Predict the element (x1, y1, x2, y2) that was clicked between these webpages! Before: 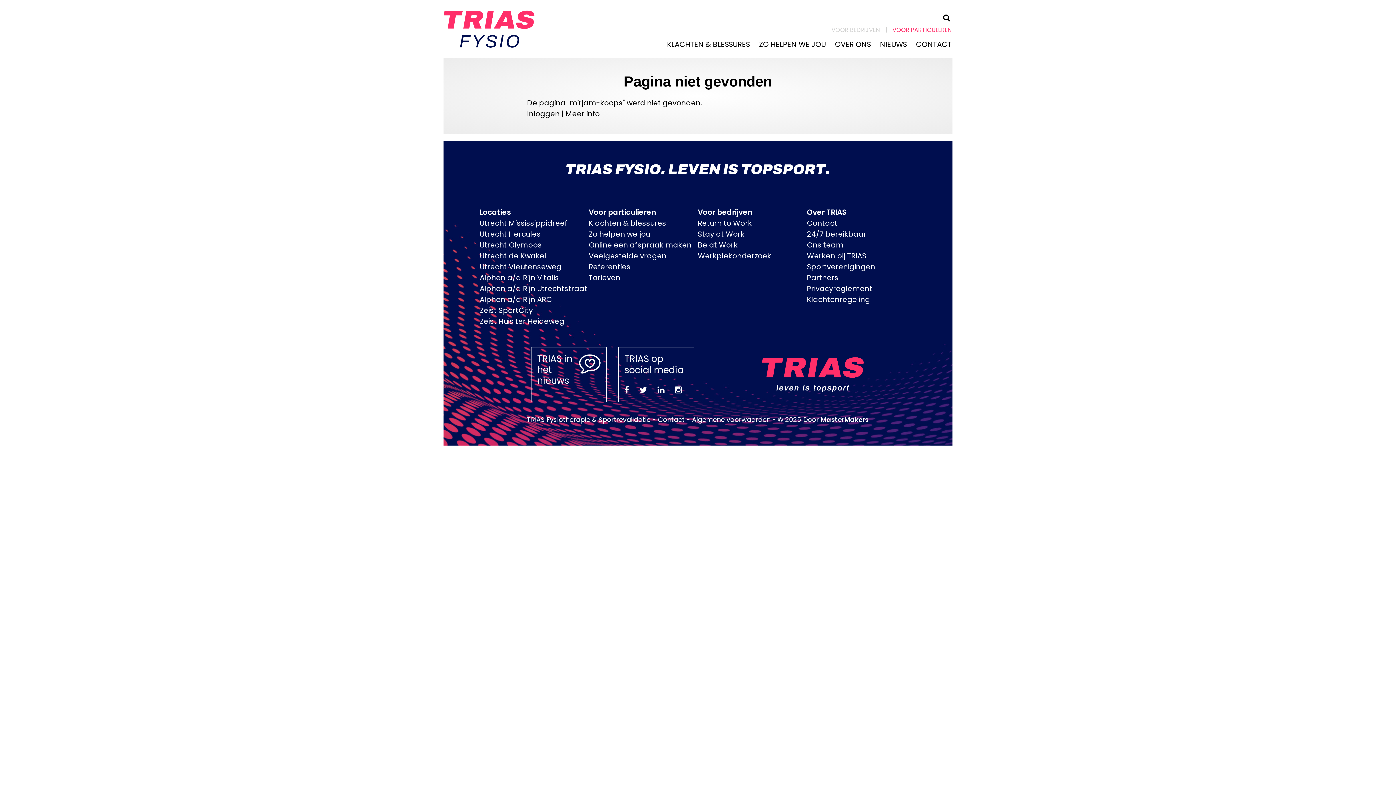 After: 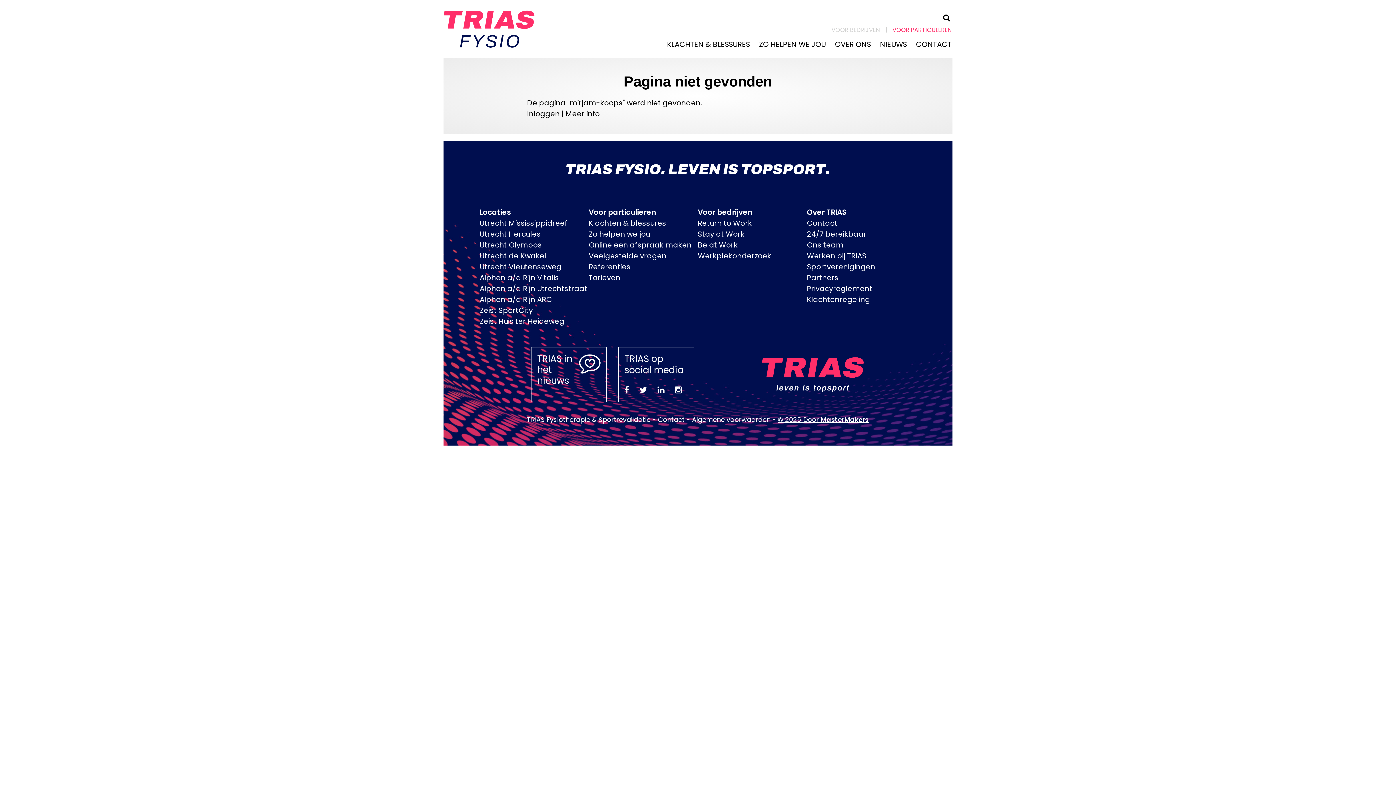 Action: bbox: (778, 415, 868, 424) label: © 2025 Door MasterMakers